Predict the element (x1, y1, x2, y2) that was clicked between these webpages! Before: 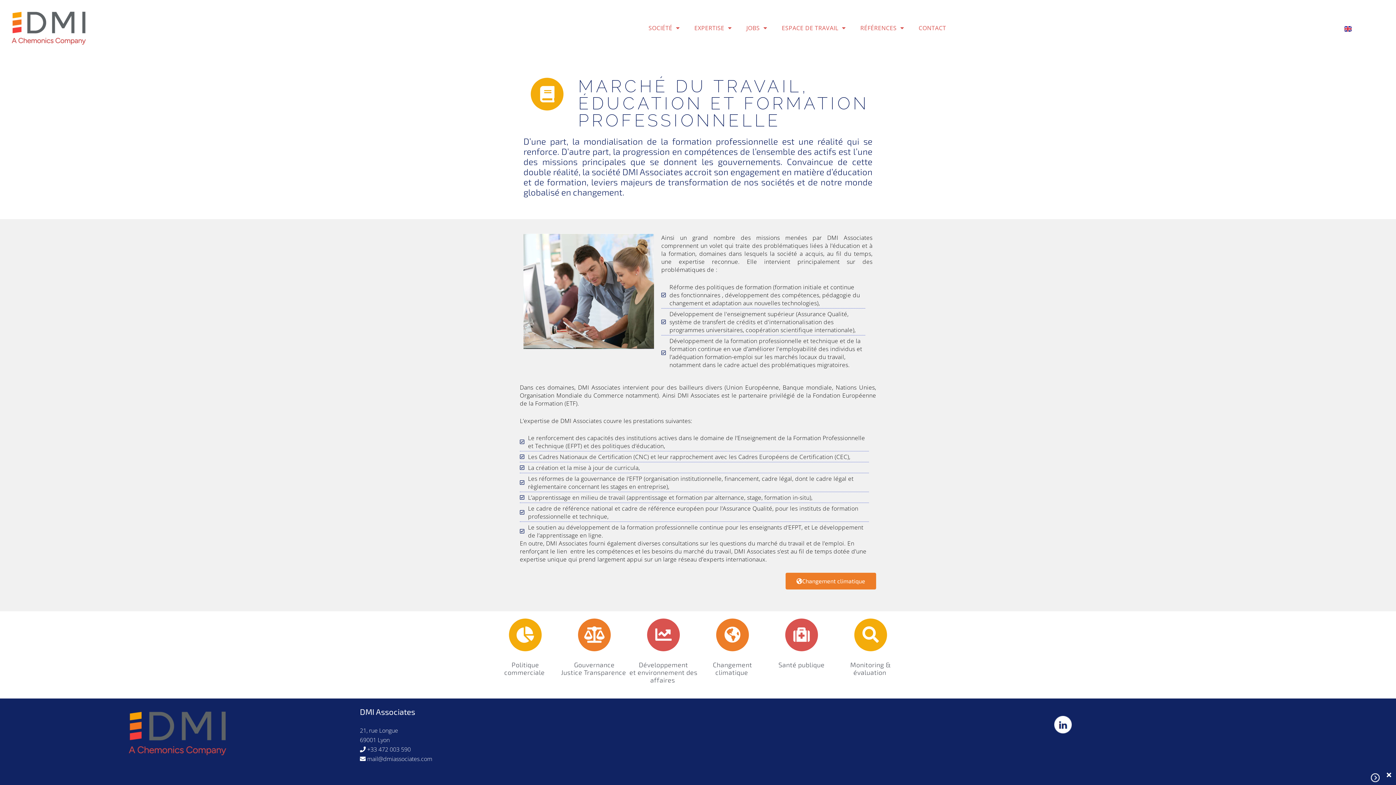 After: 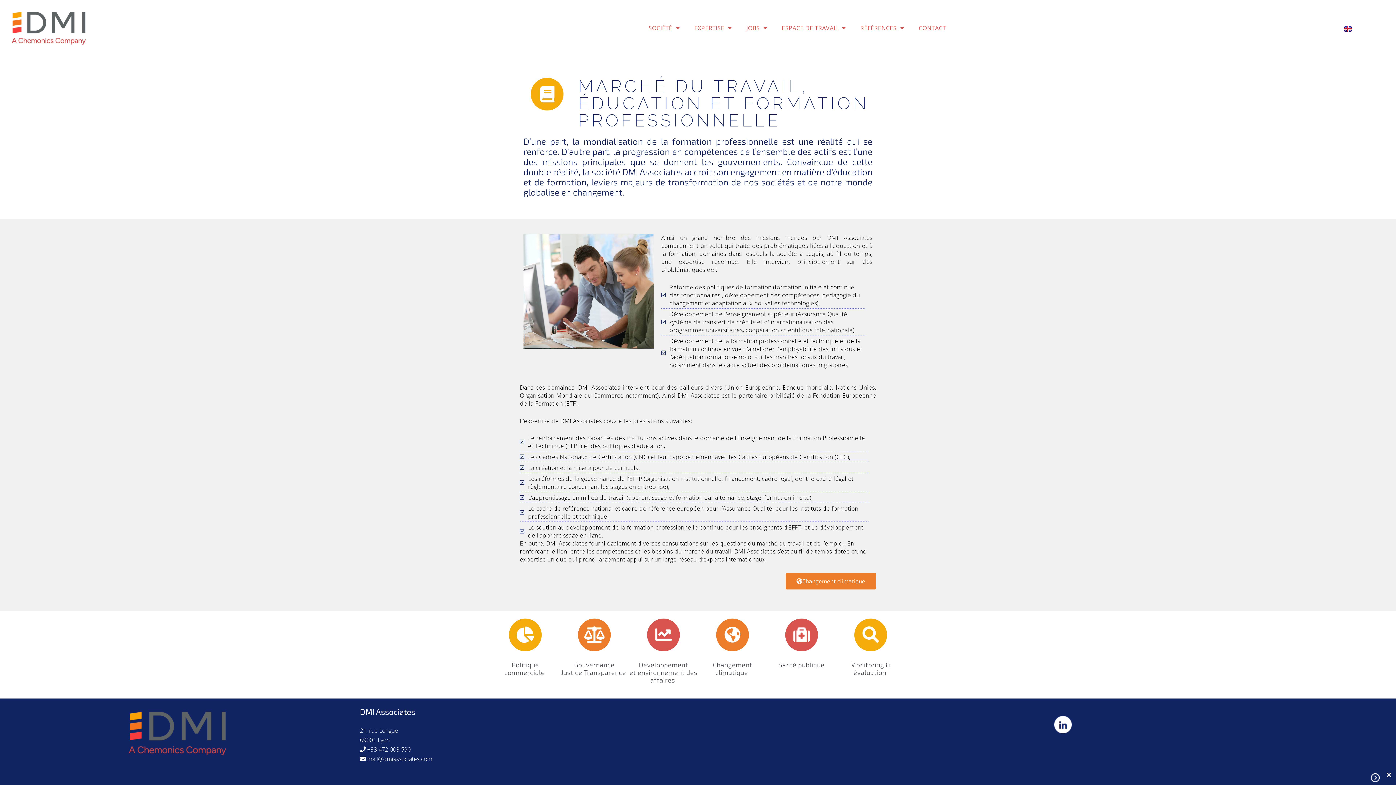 Action: label: Next bbox: (1369, 772, 1381, 784)